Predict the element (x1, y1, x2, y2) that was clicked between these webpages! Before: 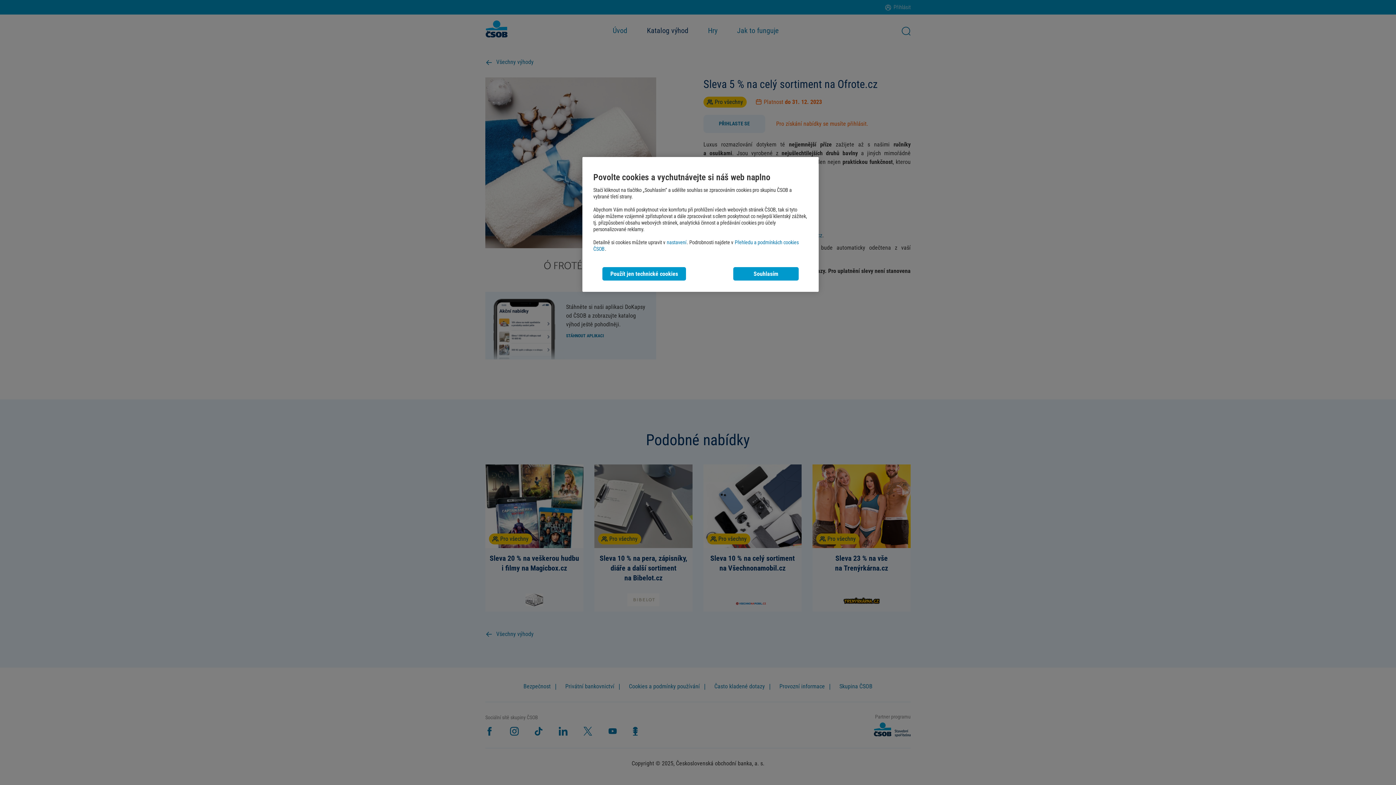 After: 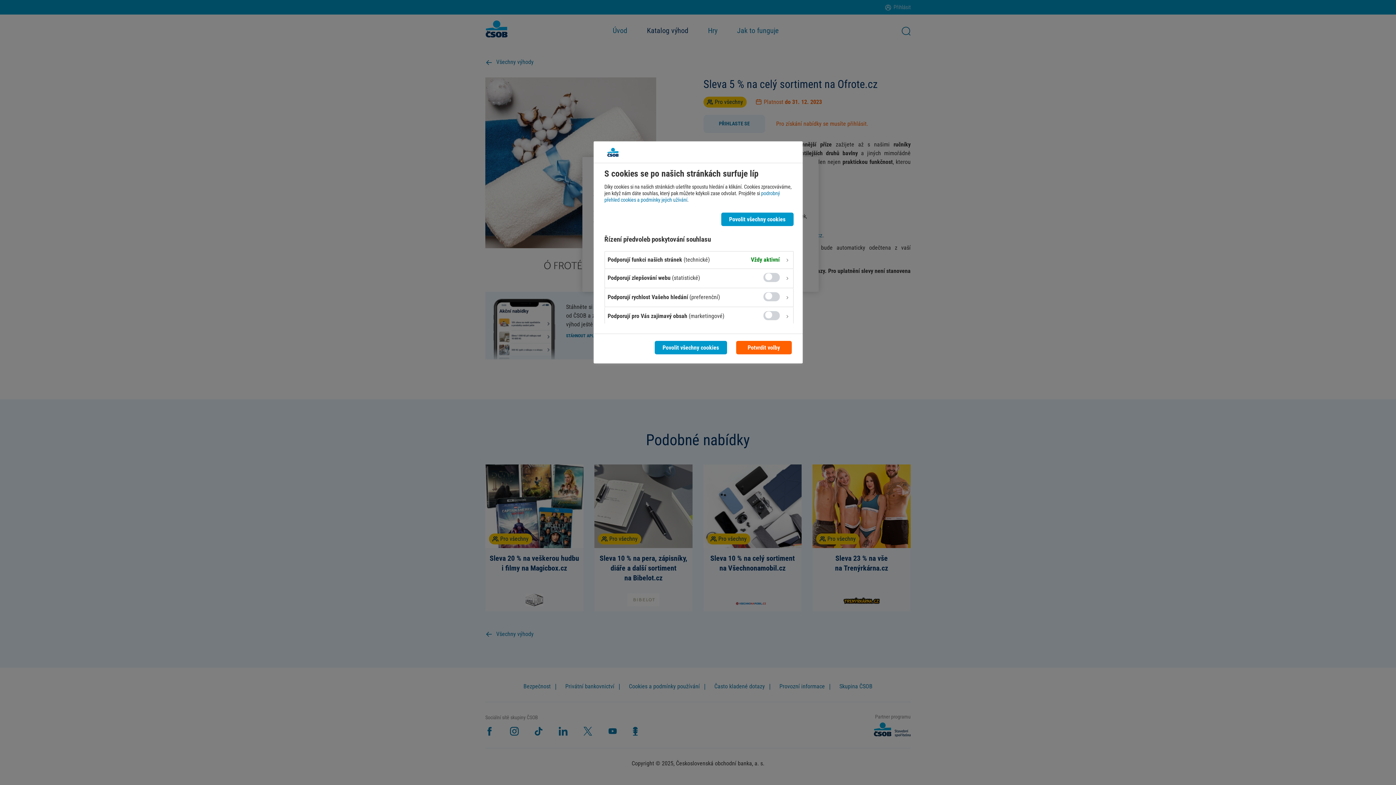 Action: bbox: (666, 239, 686, 245) label: nastavení